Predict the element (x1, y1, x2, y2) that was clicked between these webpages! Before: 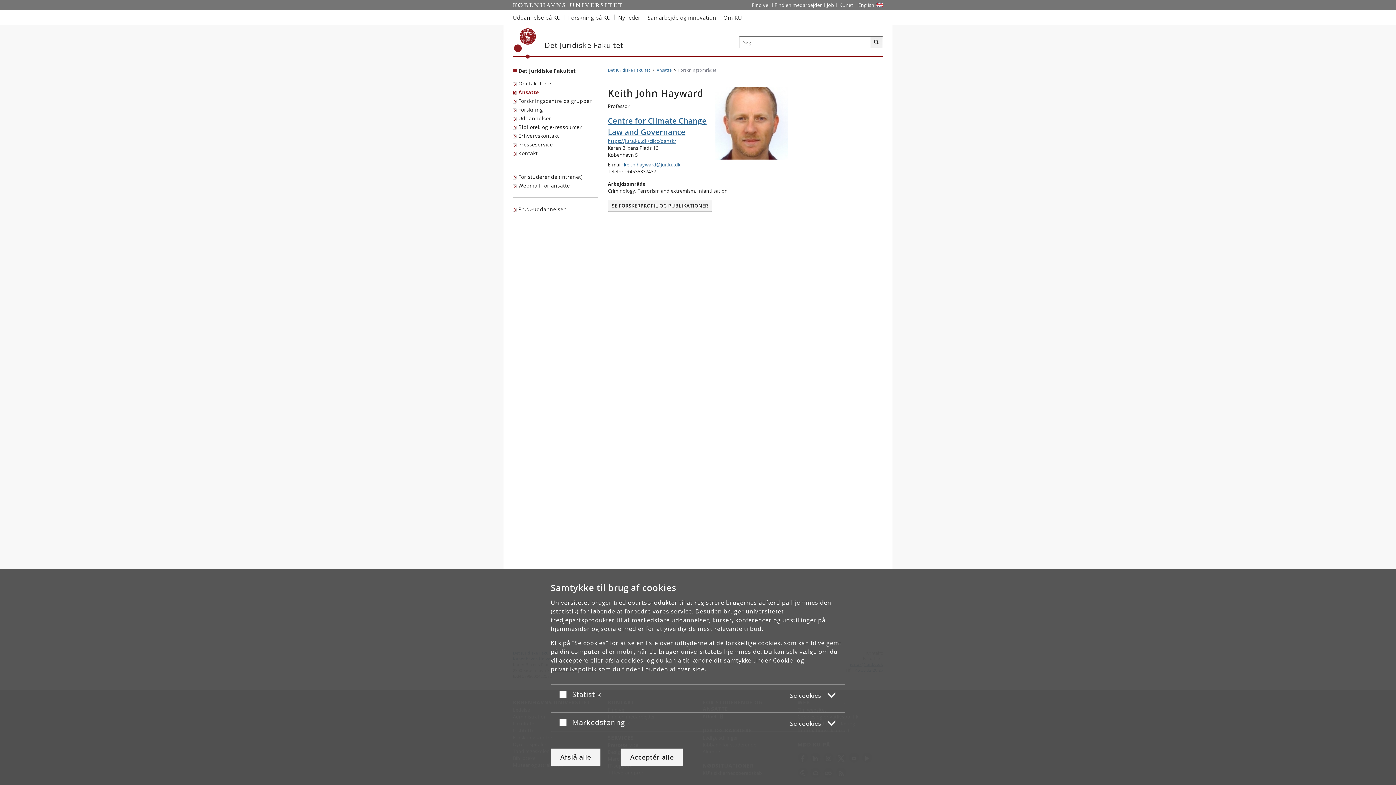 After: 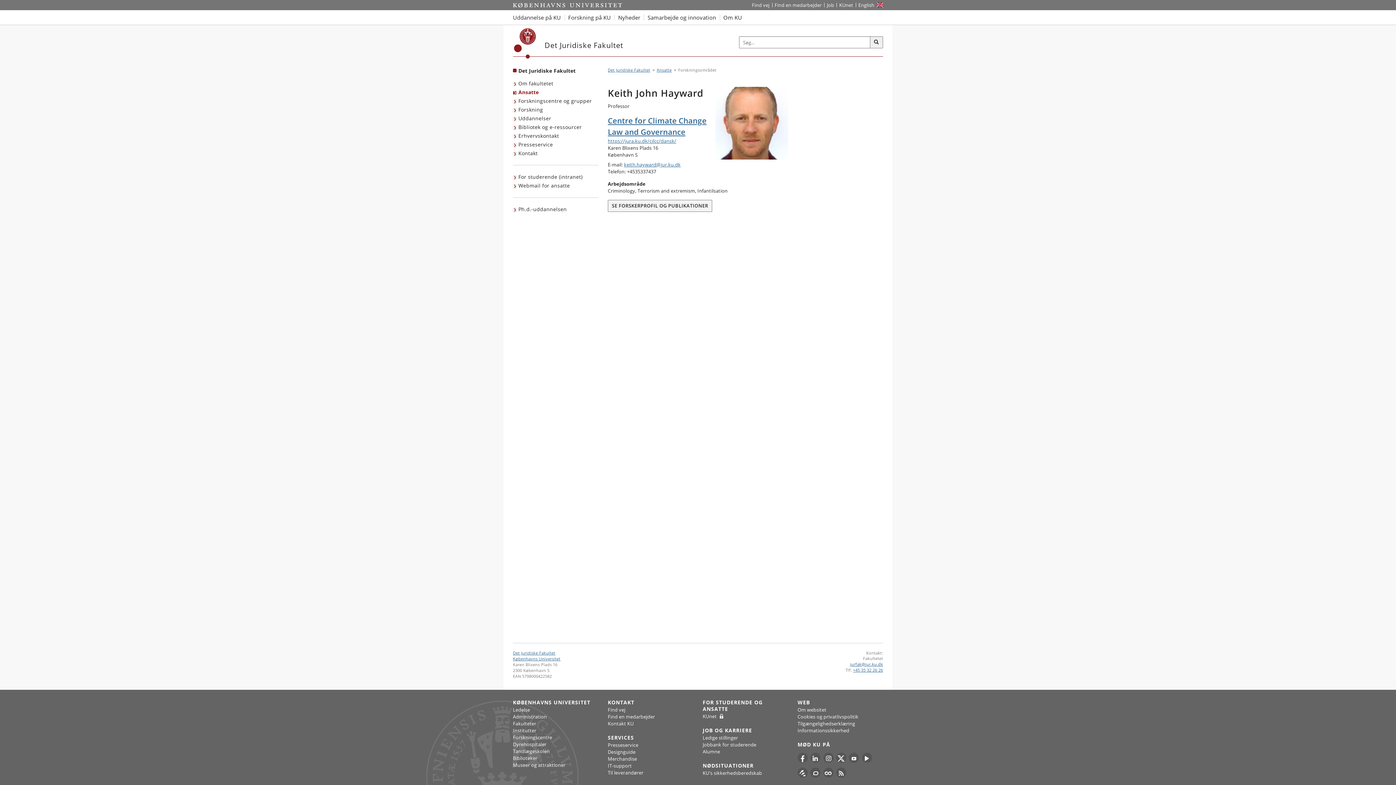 Action: bbox: (550, 748, 600, 766) label: Afslå alle